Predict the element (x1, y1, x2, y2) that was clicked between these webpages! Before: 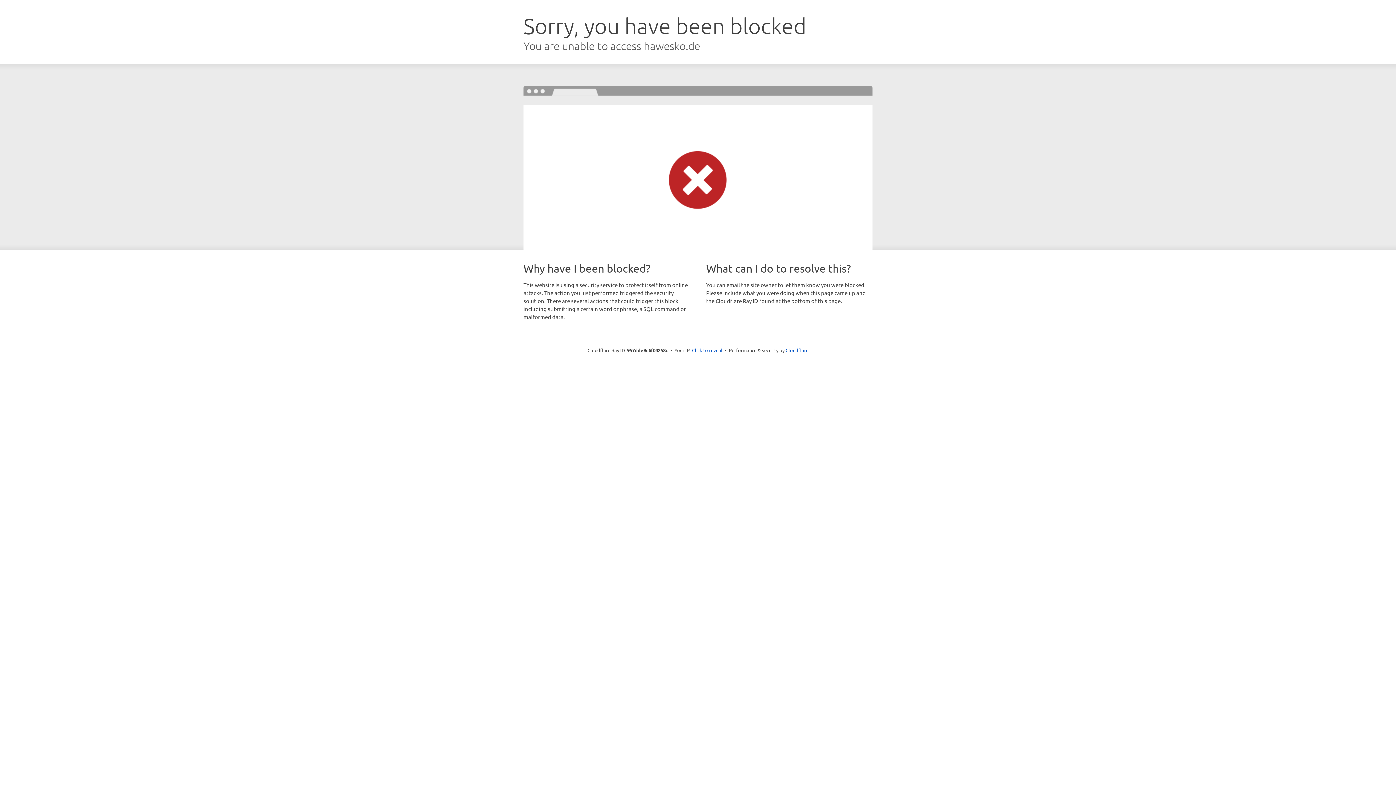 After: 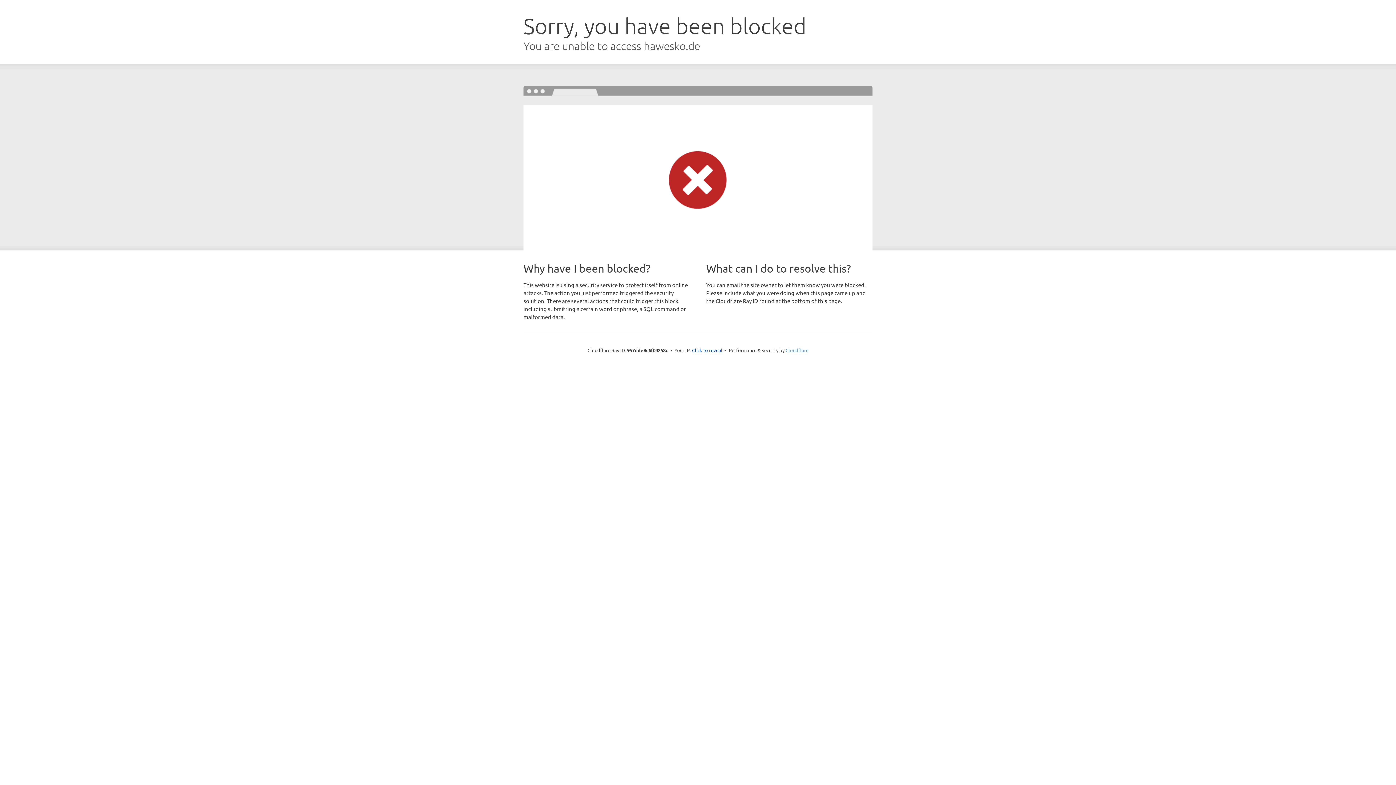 Action: label: Cloudflare bbox: (785, 347, 808, 353)